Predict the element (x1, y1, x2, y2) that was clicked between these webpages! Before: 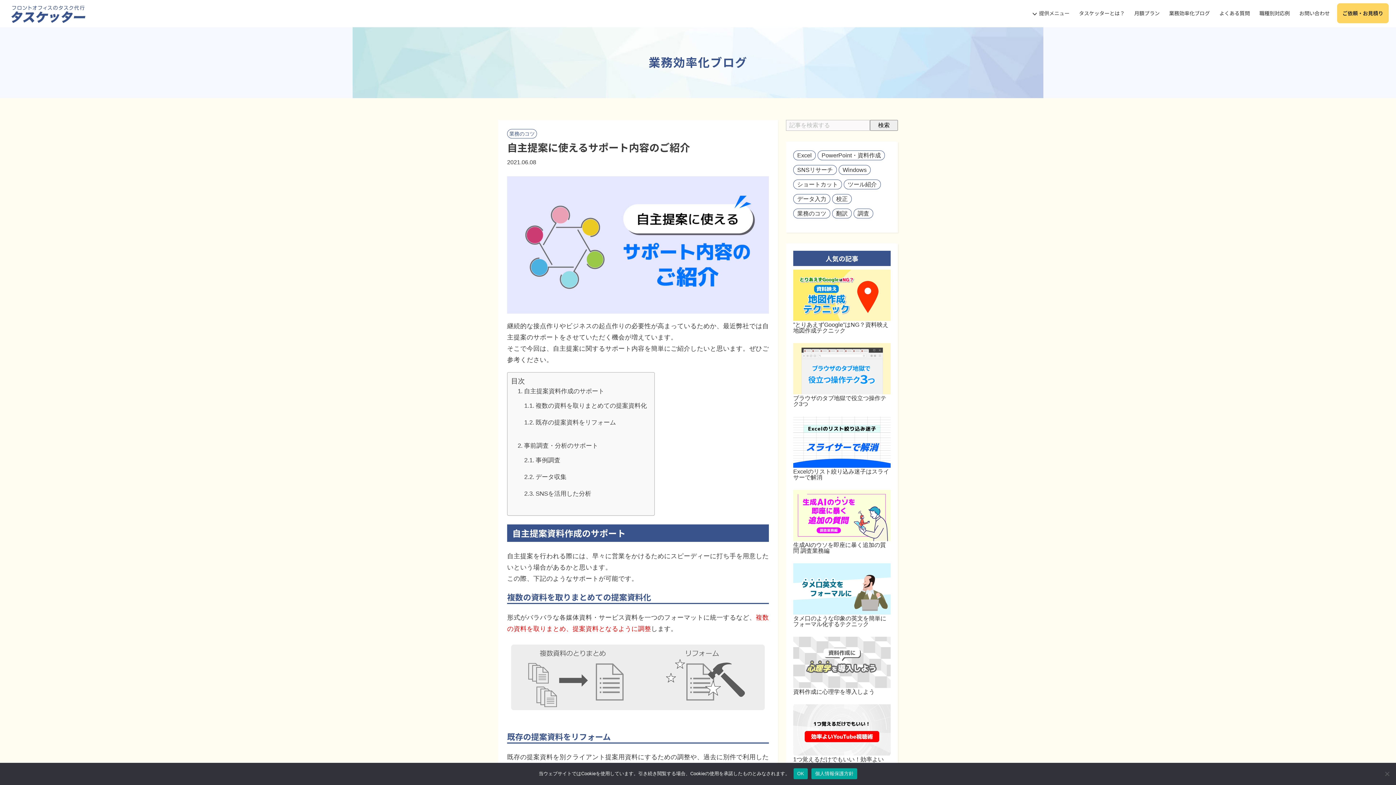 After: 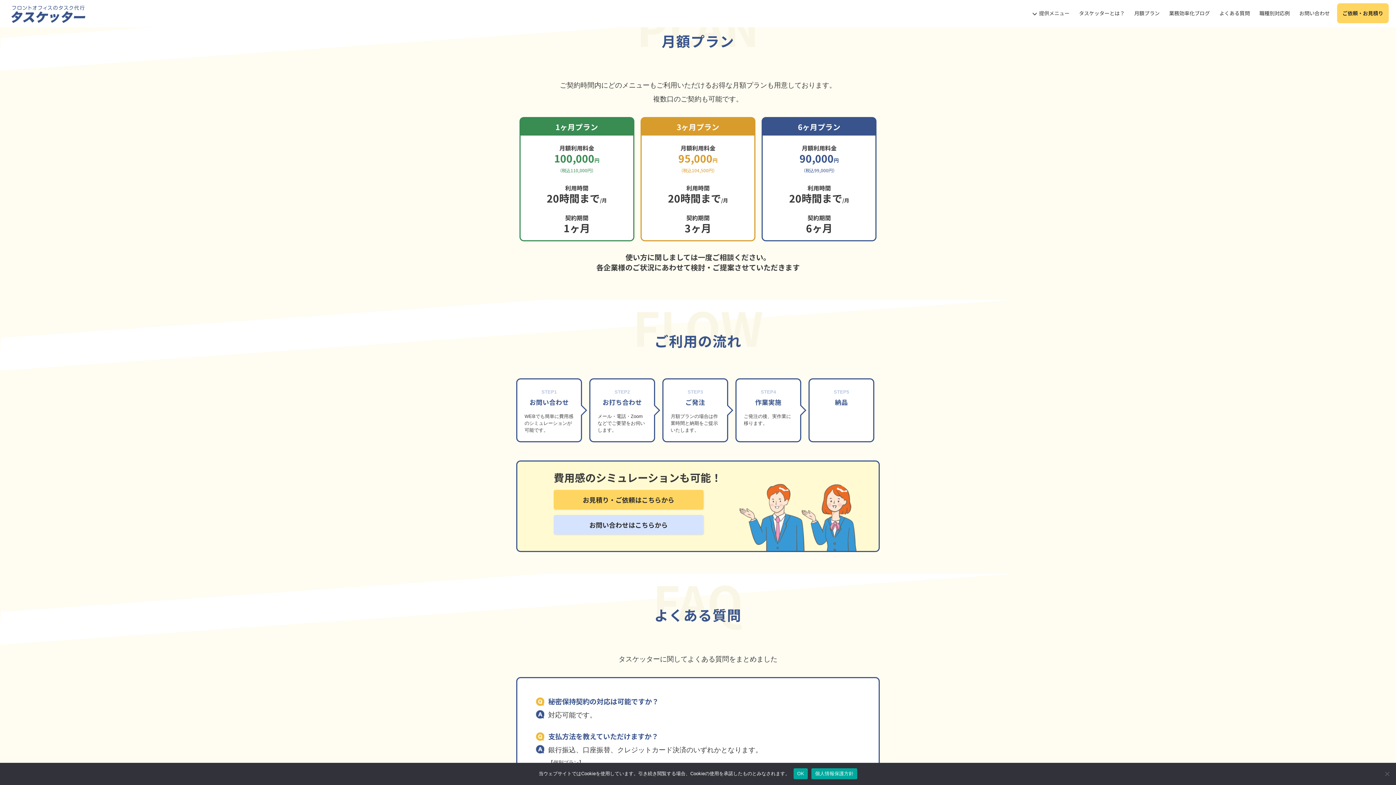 Action: label: 月額プラン bbox: (1134, 3, 1160, 23)